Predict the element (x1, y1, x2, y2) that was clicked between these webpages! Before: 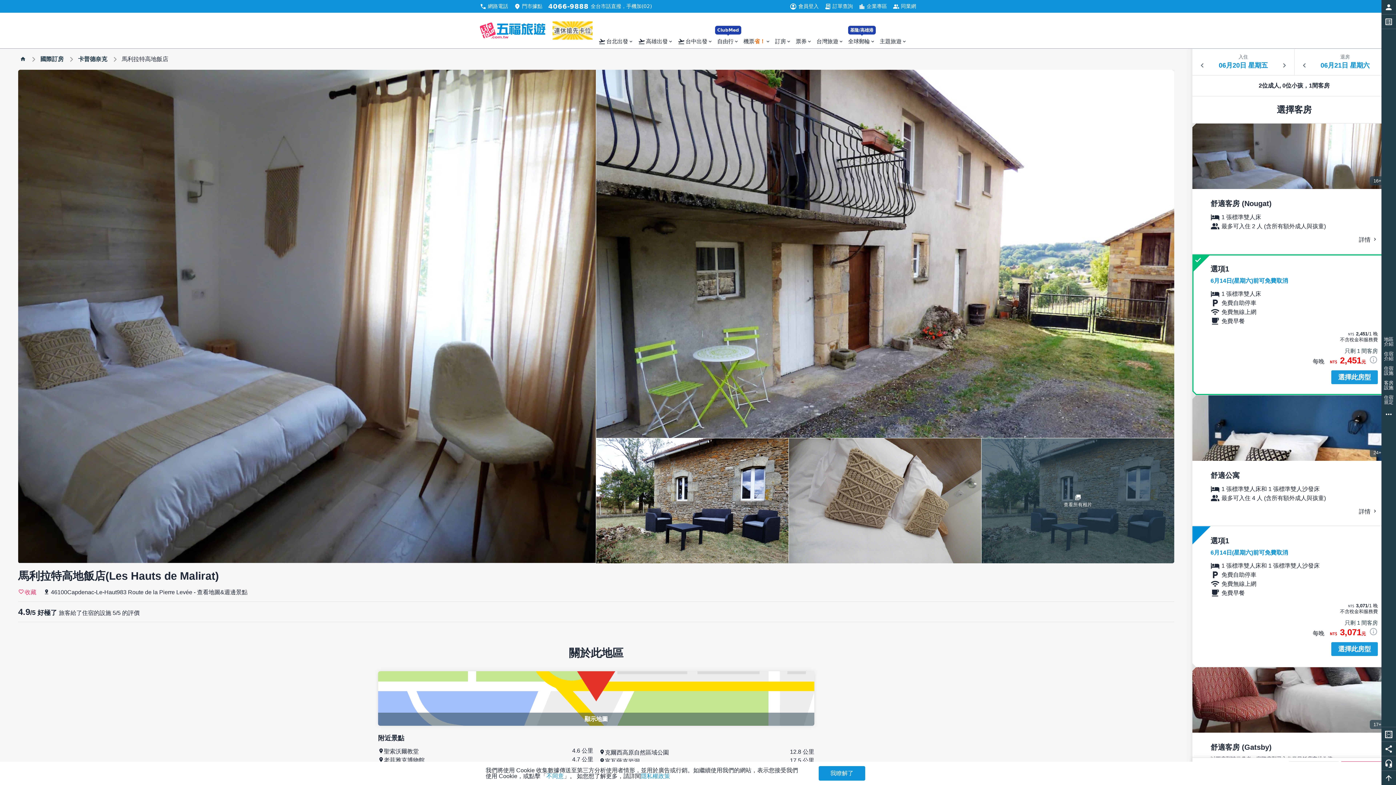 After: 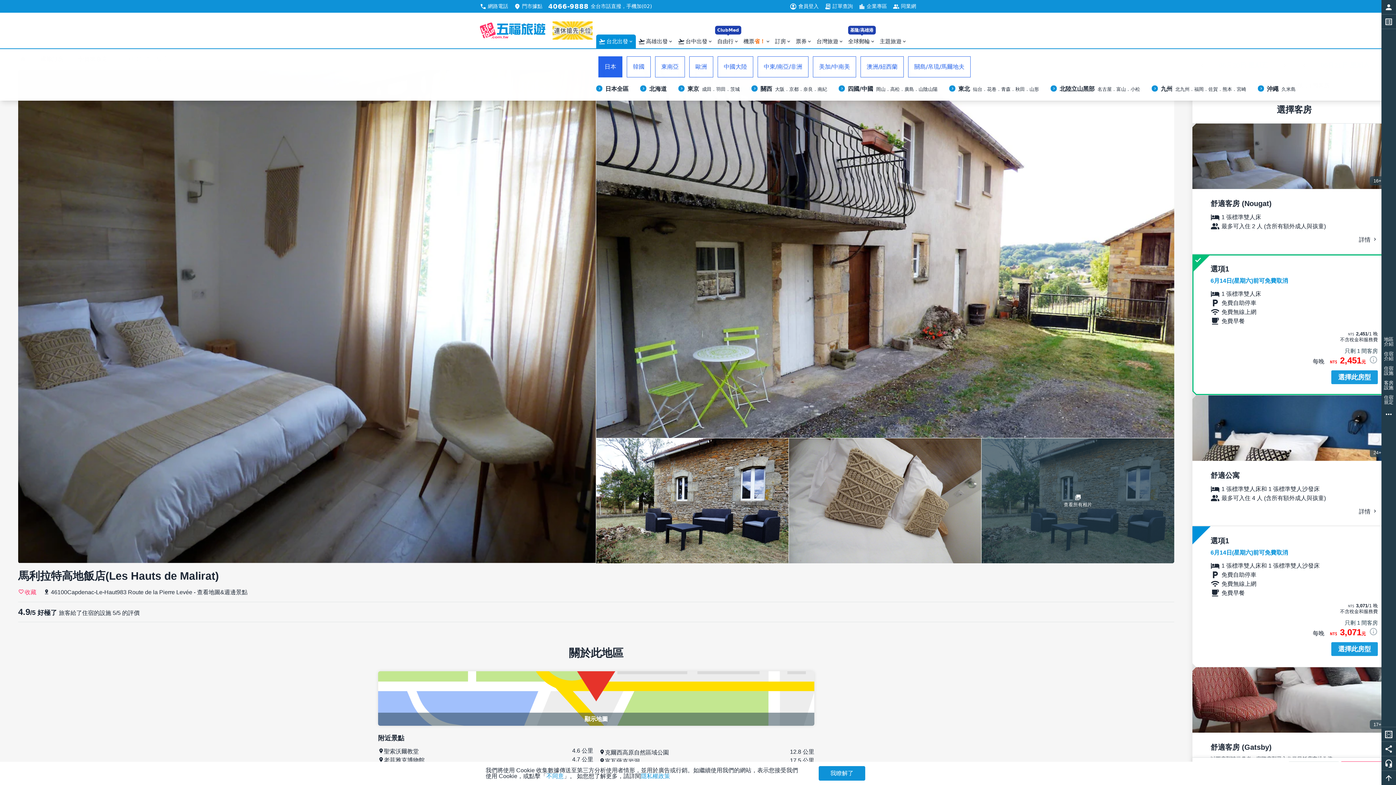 Action: bbox: (596, 34, 636, 48) label: flight_takeoff
台北出發
expand_more